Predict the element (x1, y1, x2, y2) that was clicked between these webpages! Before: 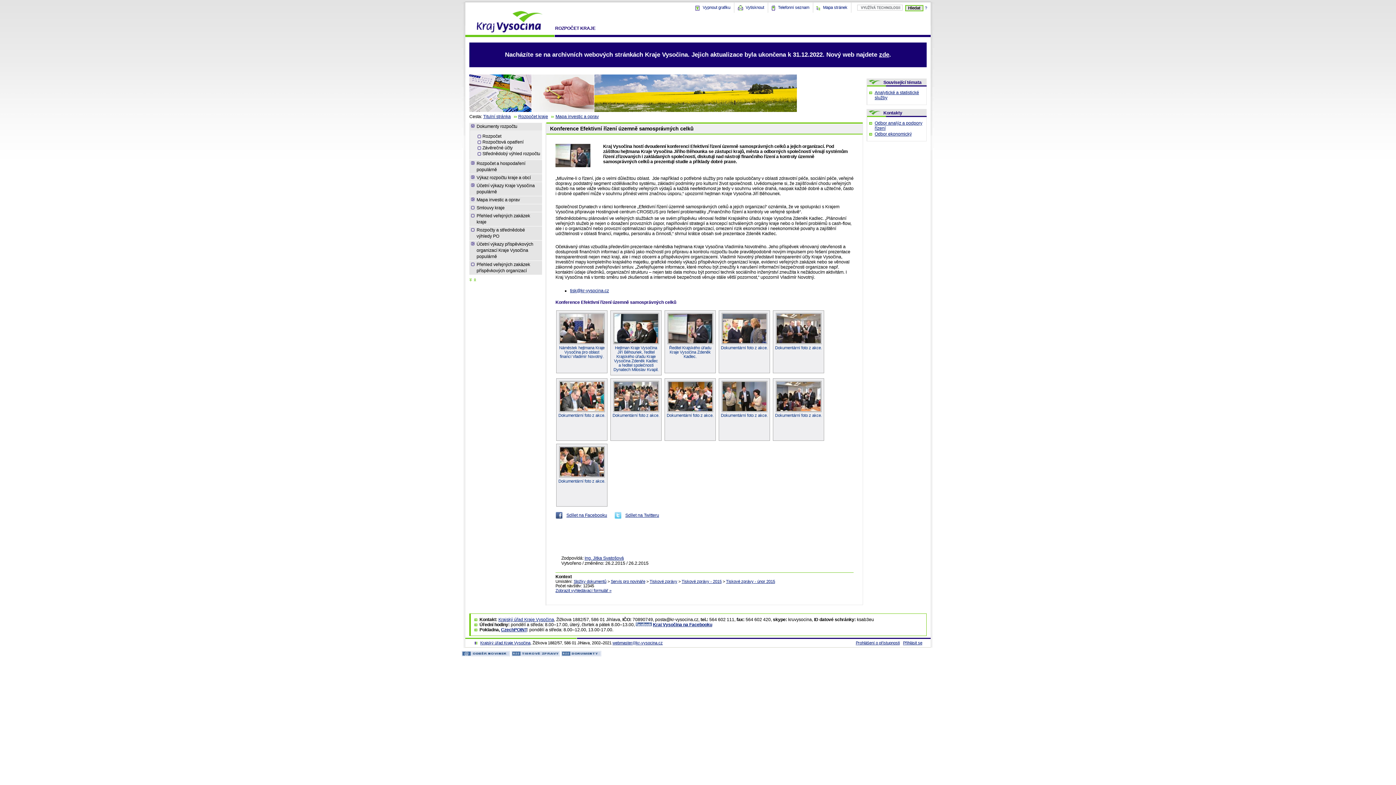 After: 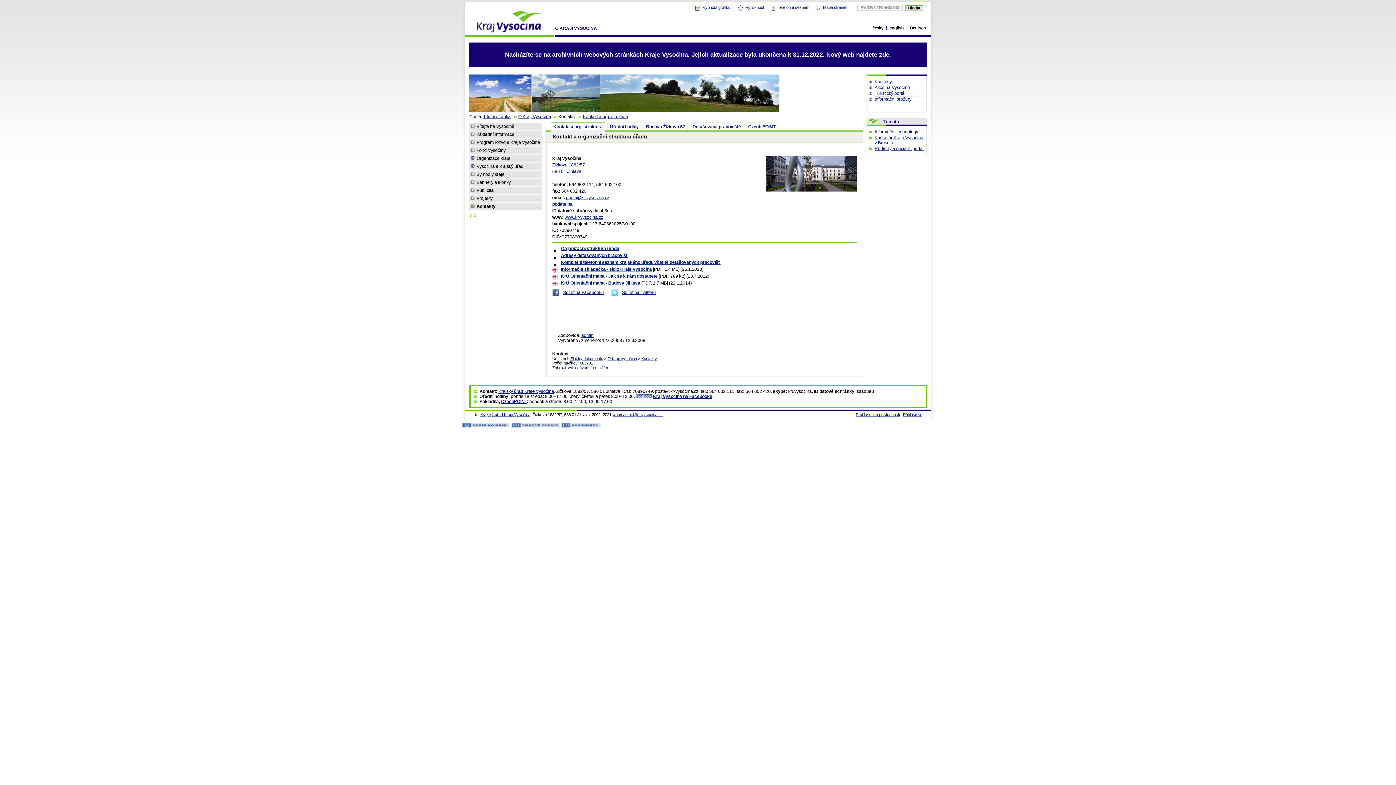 Action: bbox: (480, 640, 530, 645) label: Krajský úřad Kraje Vysočina